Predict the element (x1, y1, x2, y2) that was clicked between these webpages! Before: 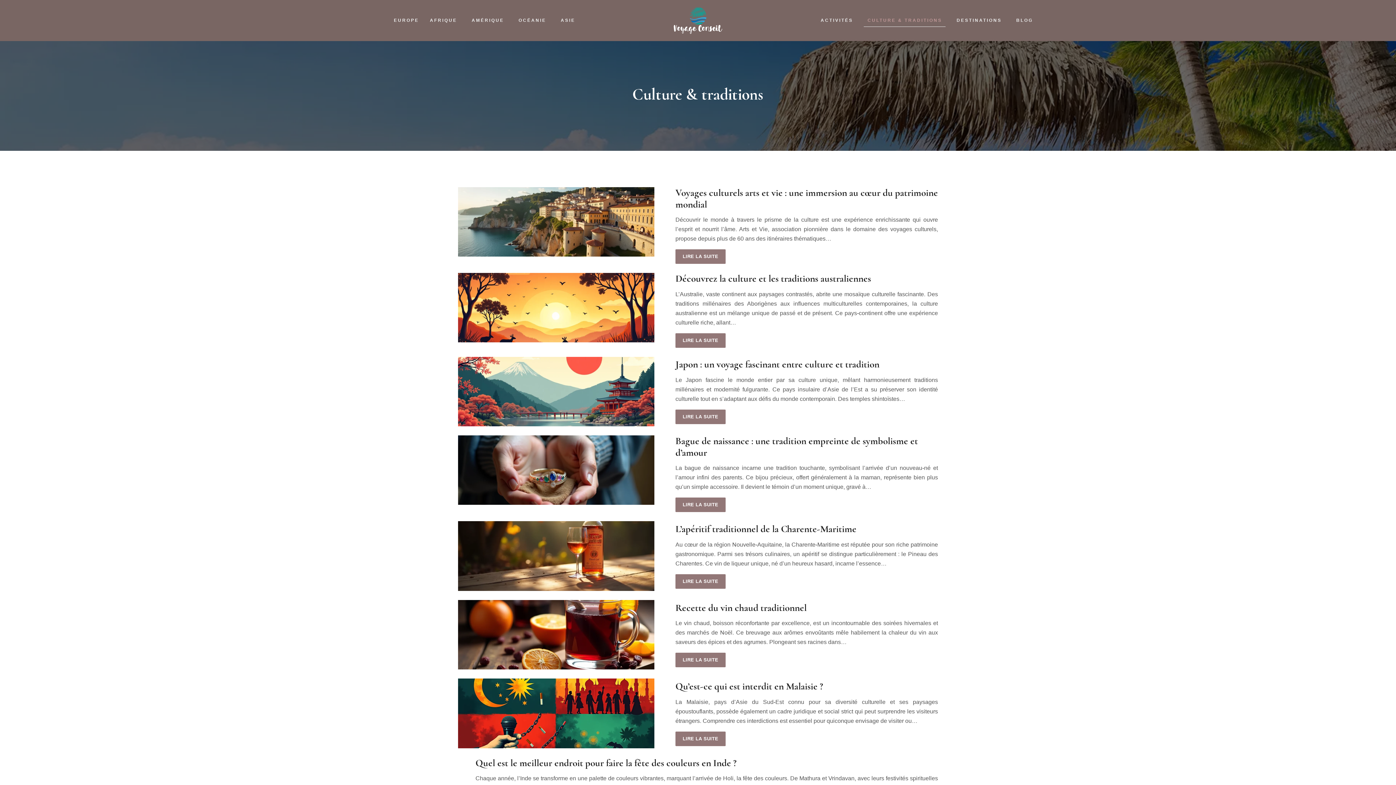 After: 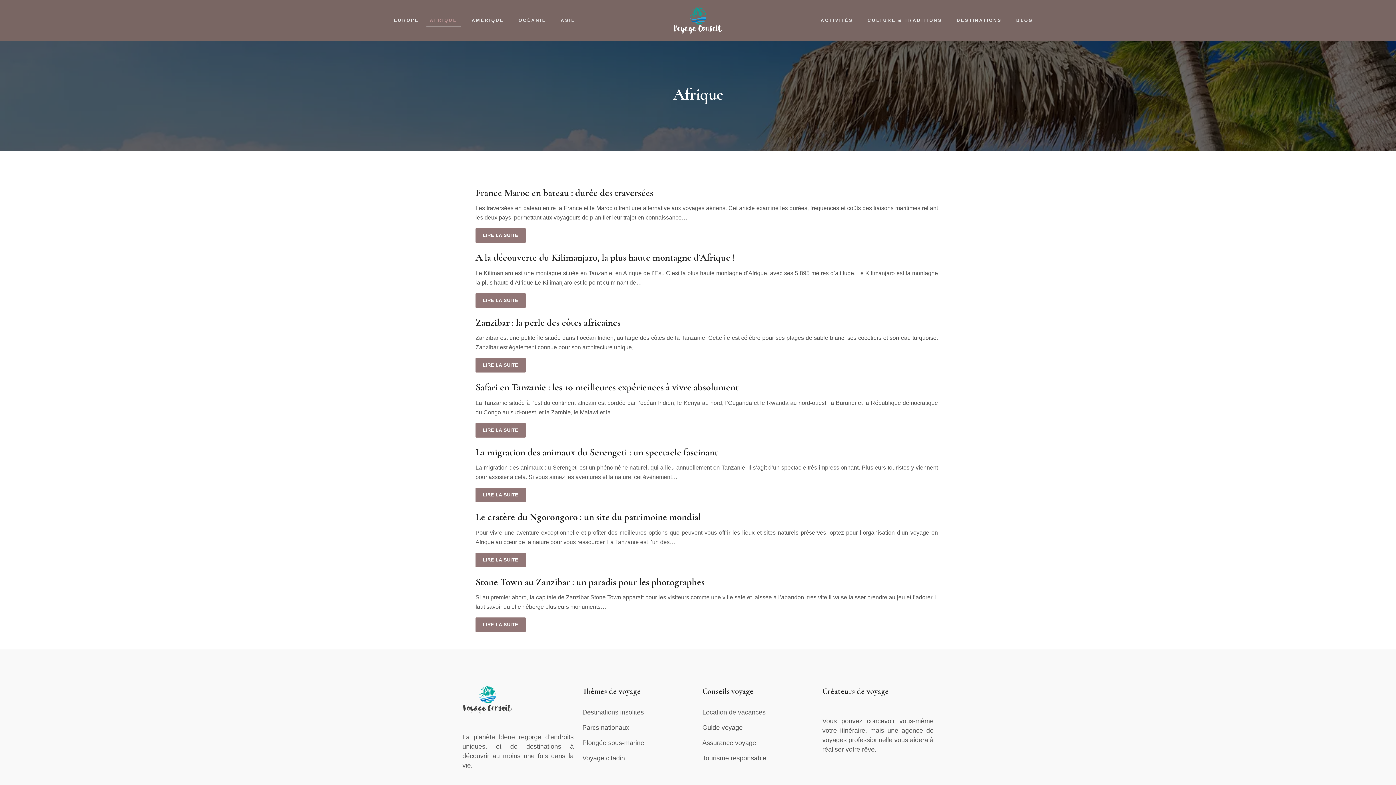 Action: bbox: (426, 9, 460, 31) label: AFRIQUE